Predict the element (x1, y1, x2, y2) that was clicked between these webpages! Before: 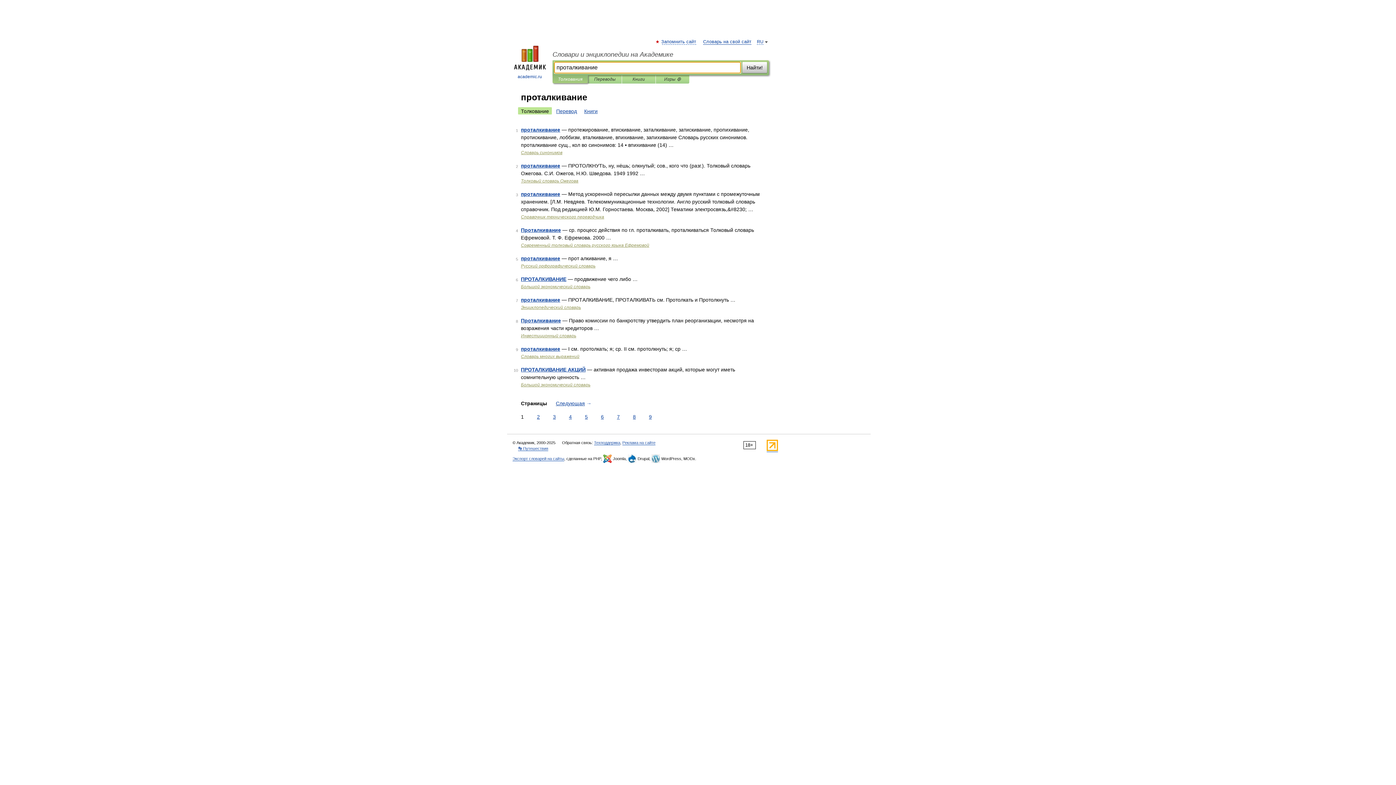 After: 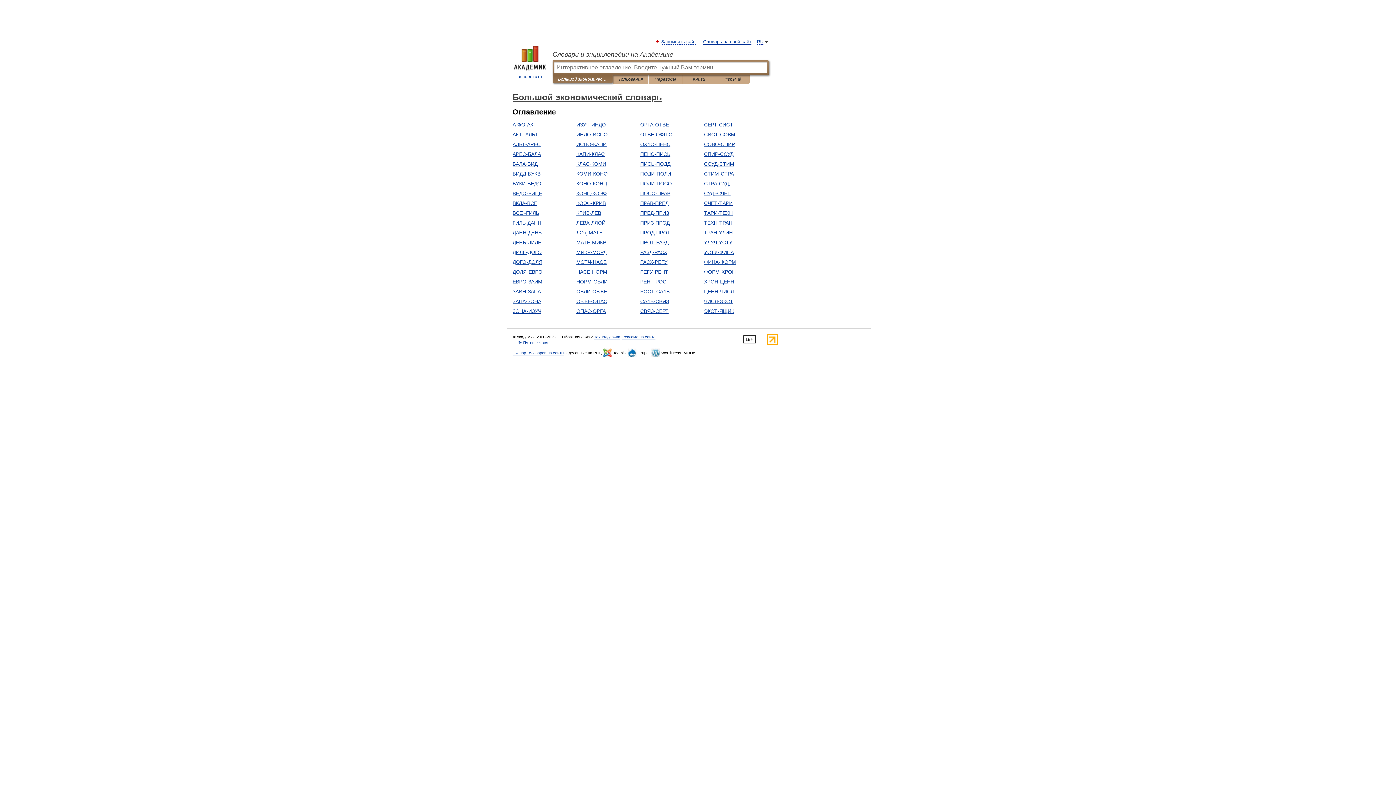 Action: label: Большой экономический словарь bbox: (521, 382, 590, 387)